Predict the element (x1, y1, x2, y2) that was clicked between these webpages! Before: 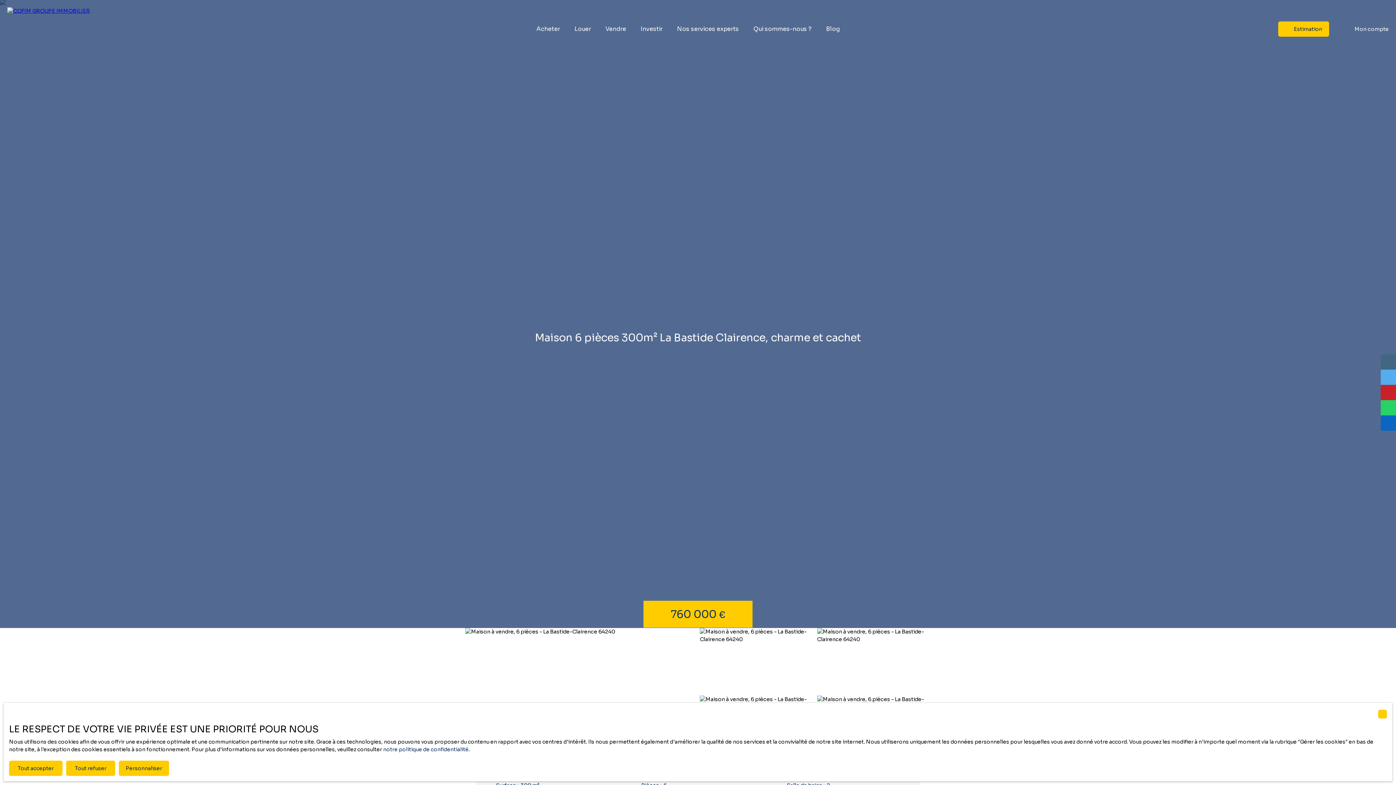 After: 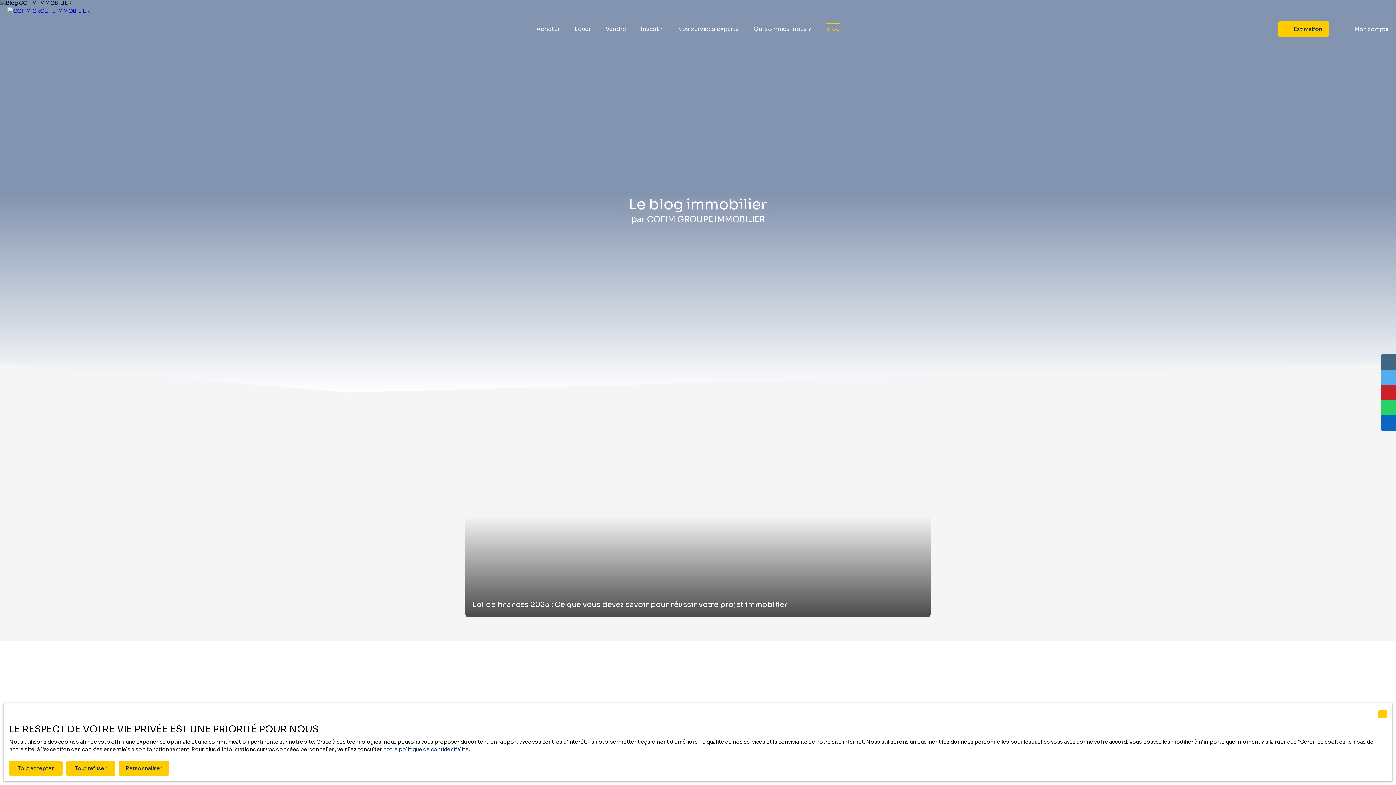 Action: bbox: (826, 23, 840, 35) label: Blog